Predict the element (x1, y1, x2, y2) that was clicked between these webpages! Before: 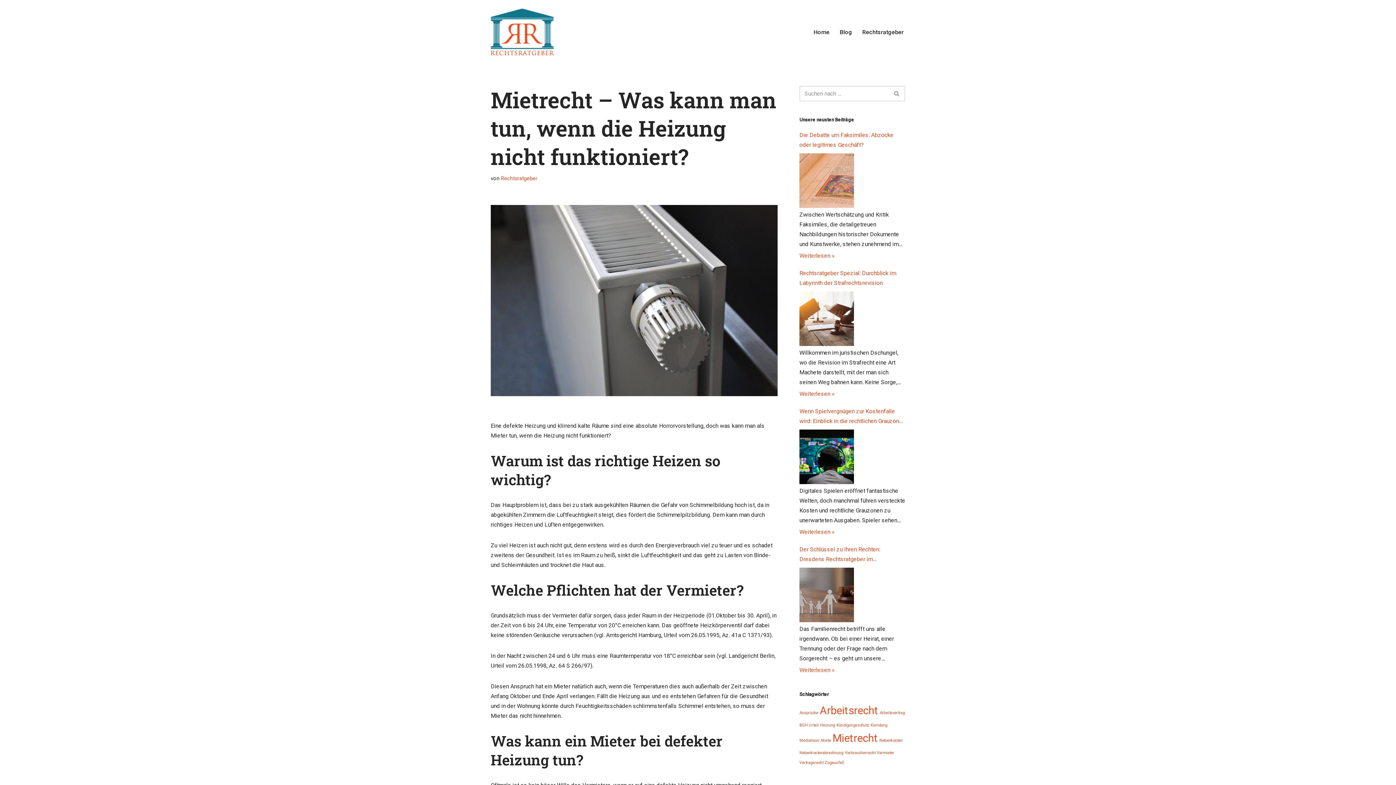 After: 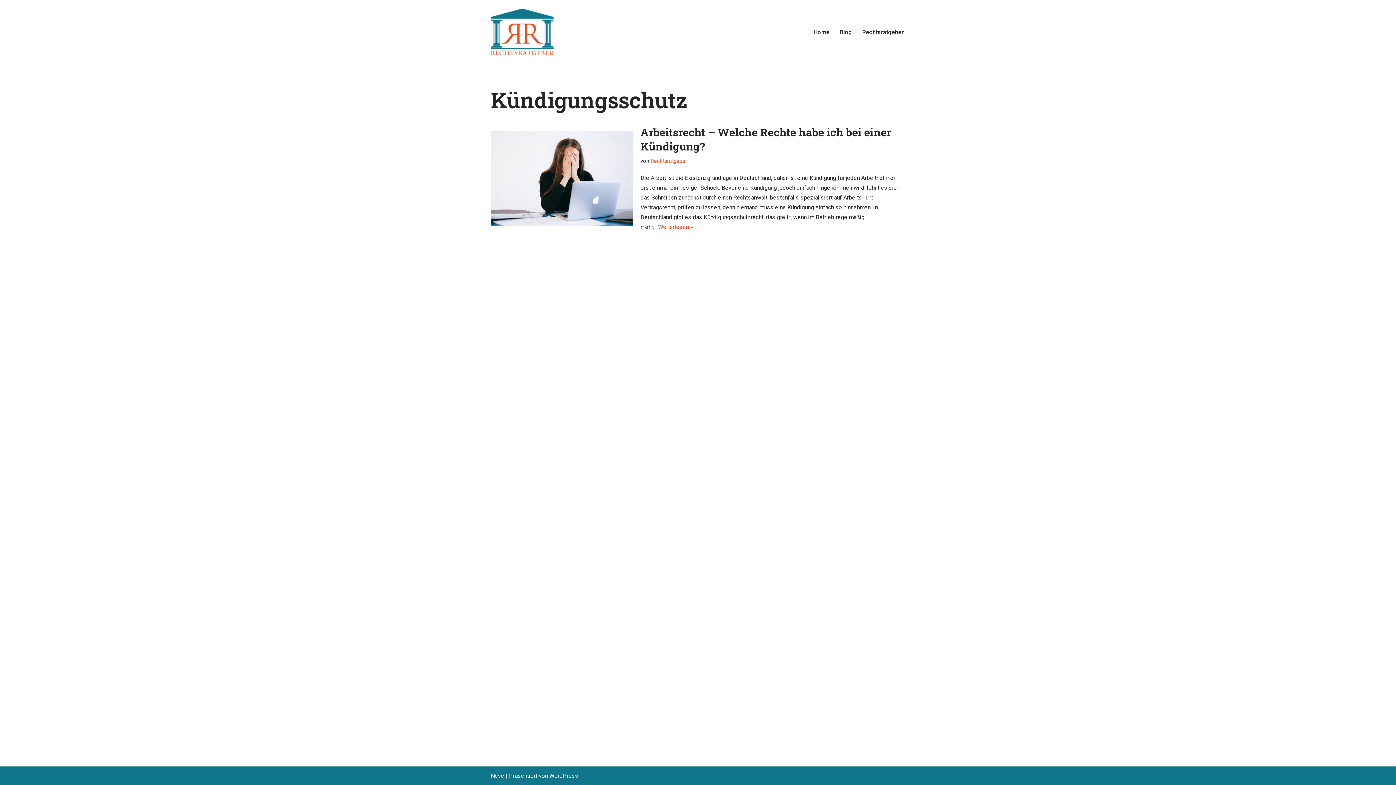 Action: bbox: (836, 723, 869, 728) label: Kündigungsschutz (1 Eintrag)